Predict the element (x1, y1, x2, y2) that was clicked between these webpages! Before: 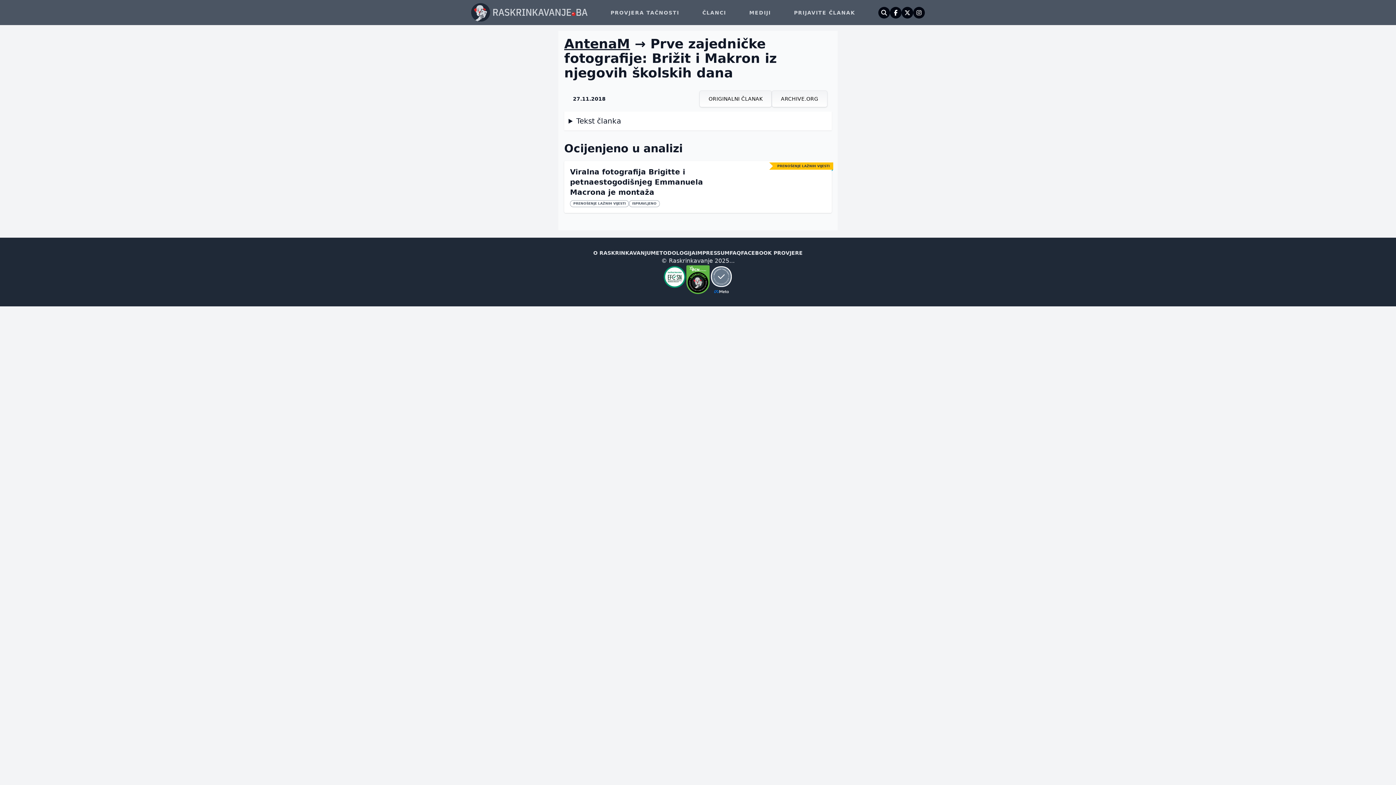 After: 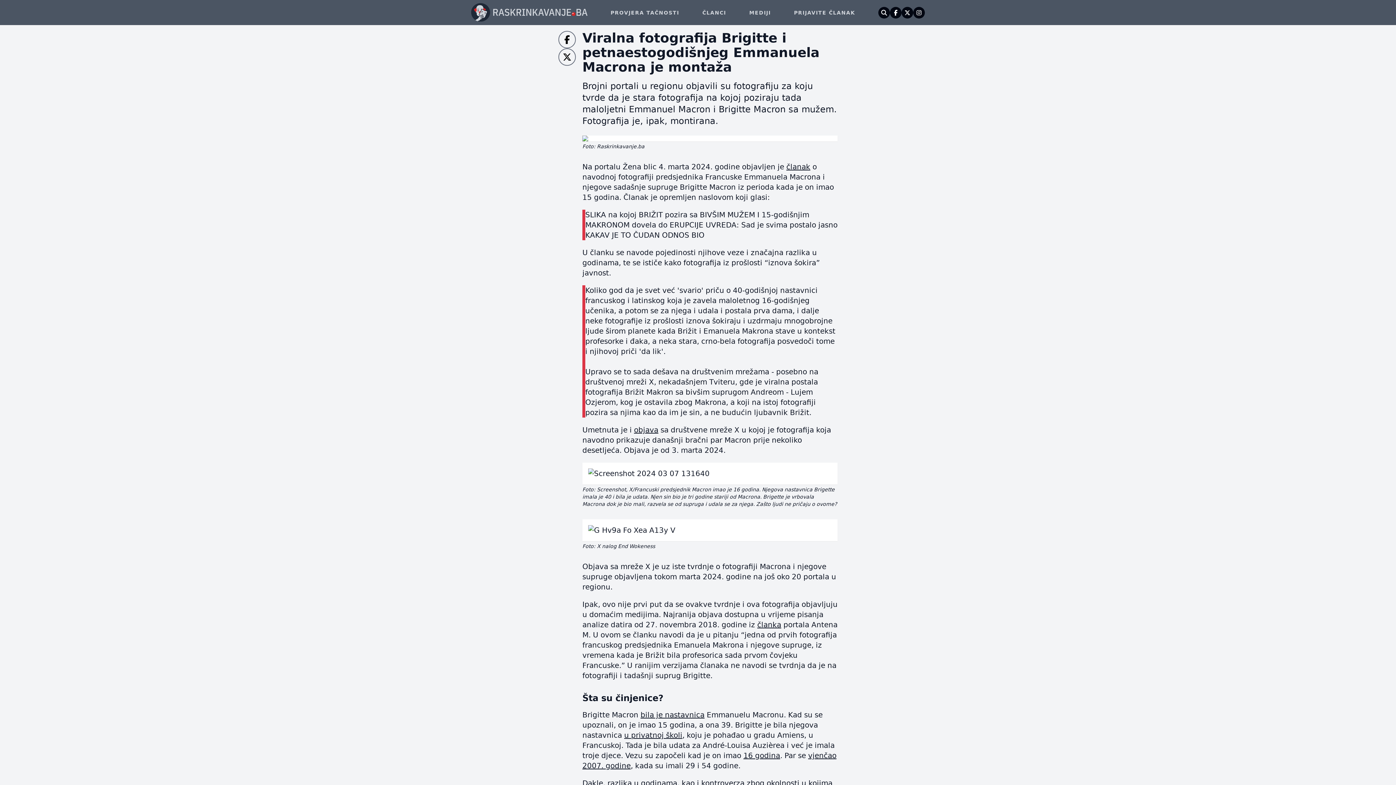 Action: bbox: (746, 161, 831, 213)